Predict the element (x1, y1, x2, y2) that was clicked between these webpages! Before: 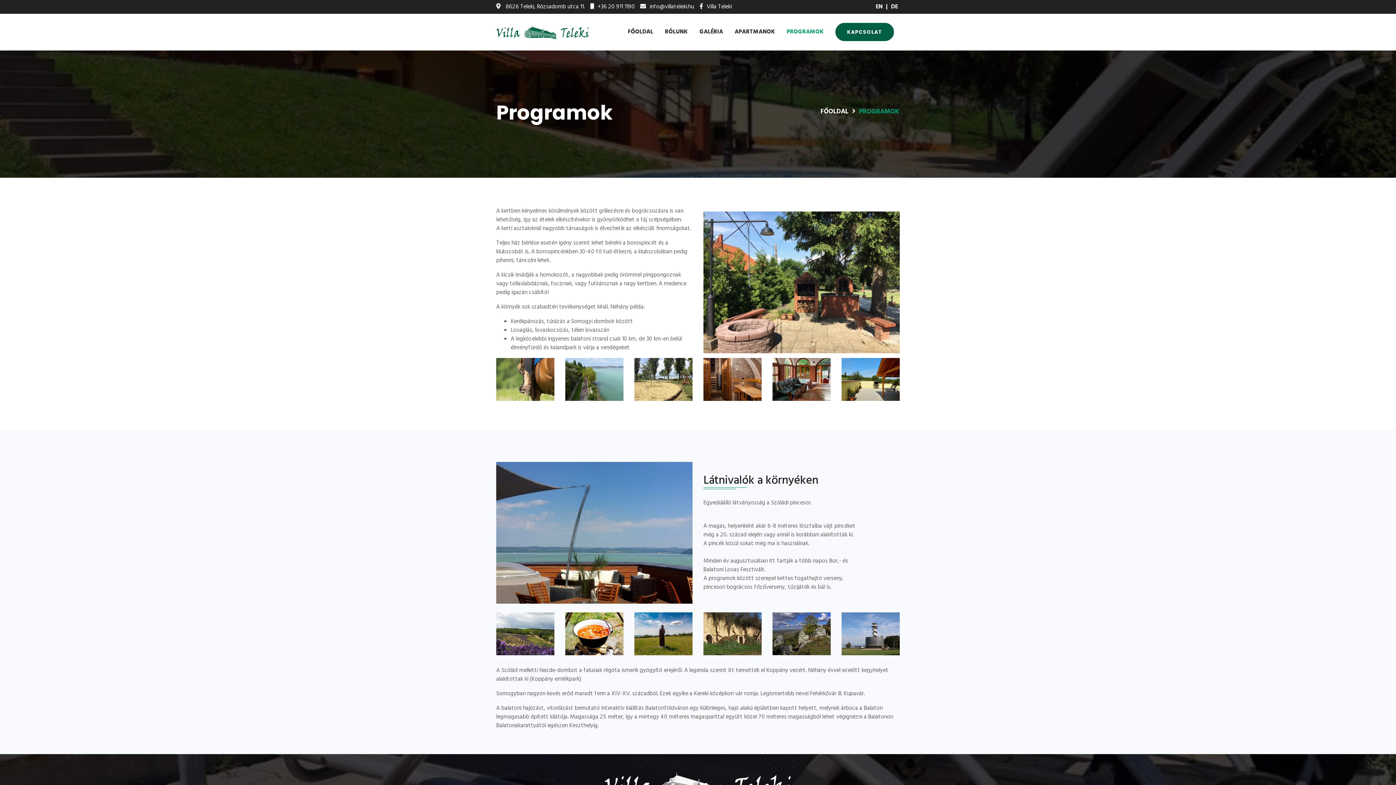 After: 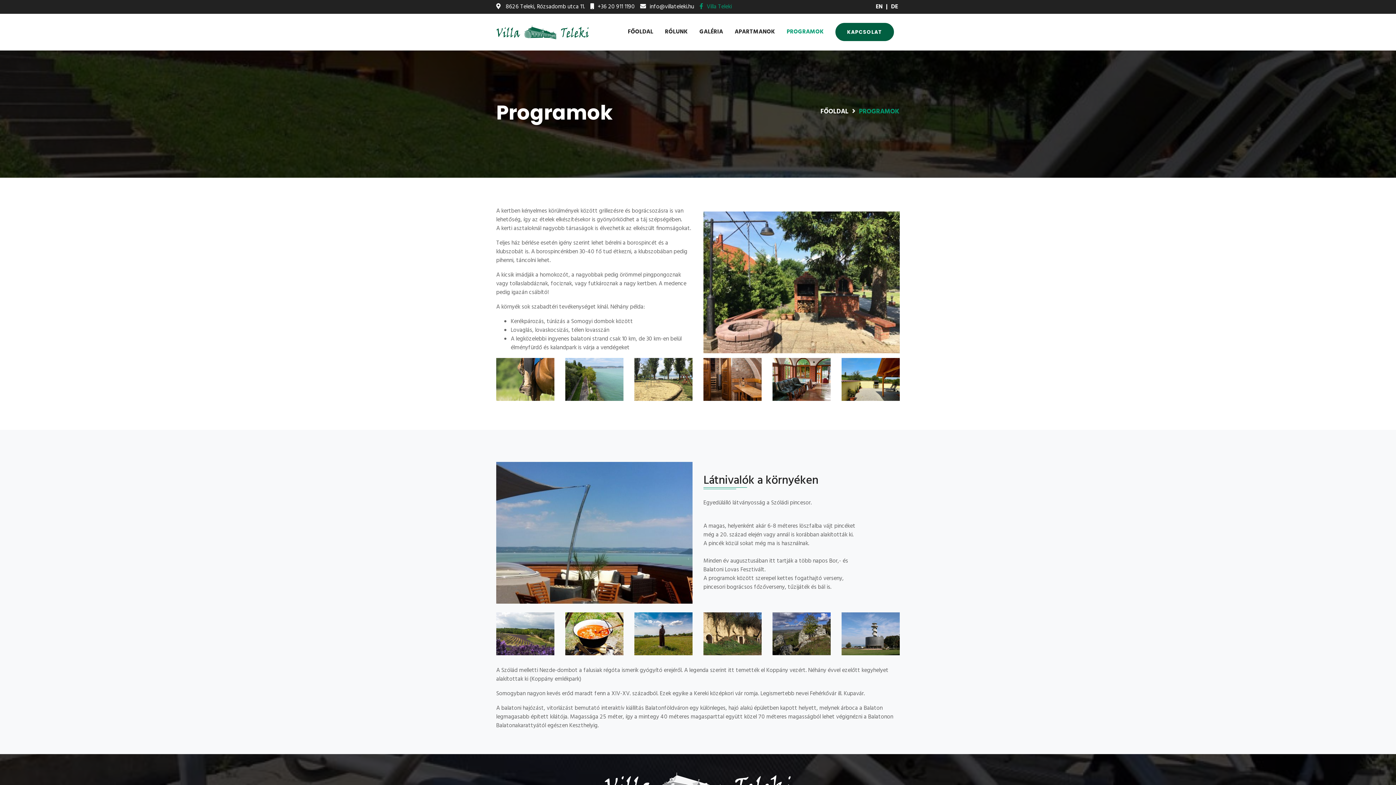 Action: bbox: (699, 2, 732, 11) label: Villa Teleki